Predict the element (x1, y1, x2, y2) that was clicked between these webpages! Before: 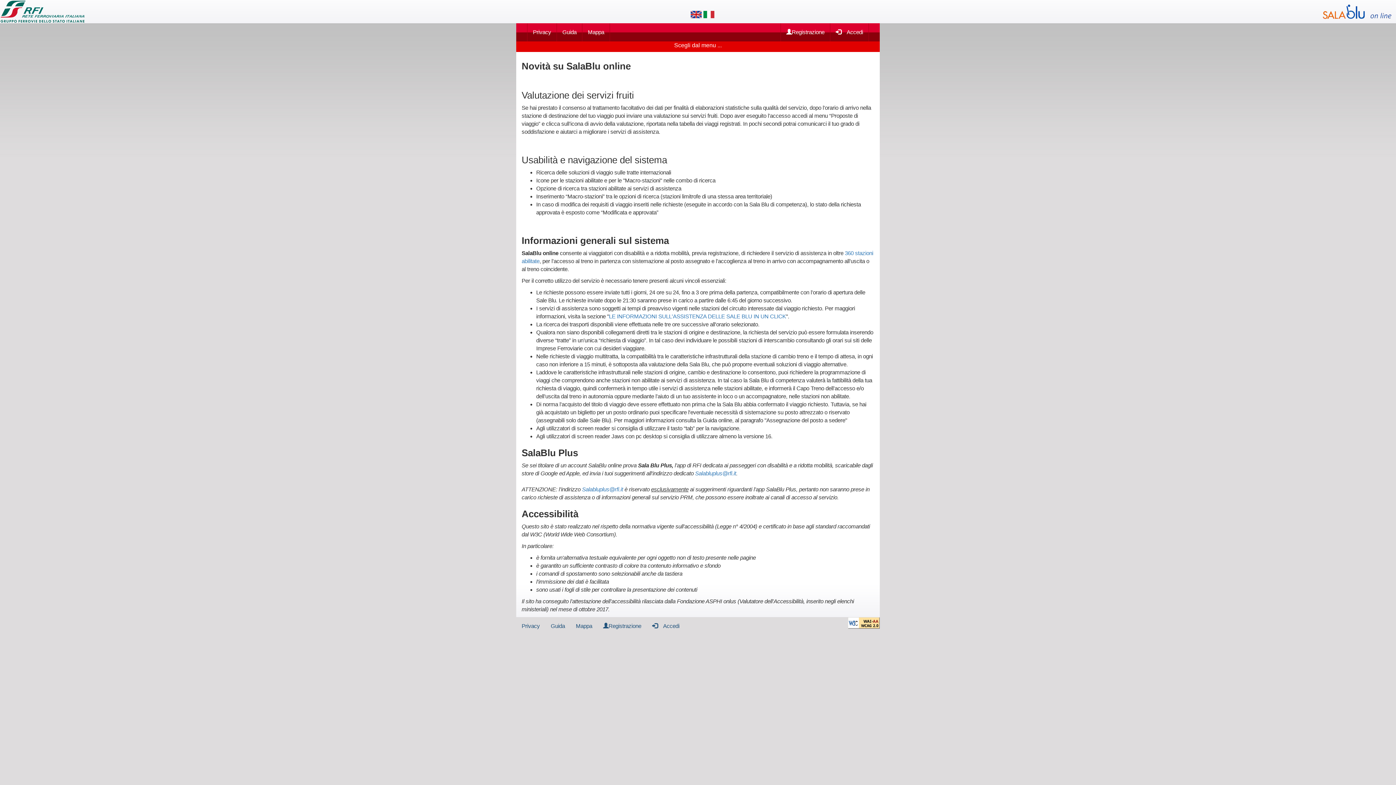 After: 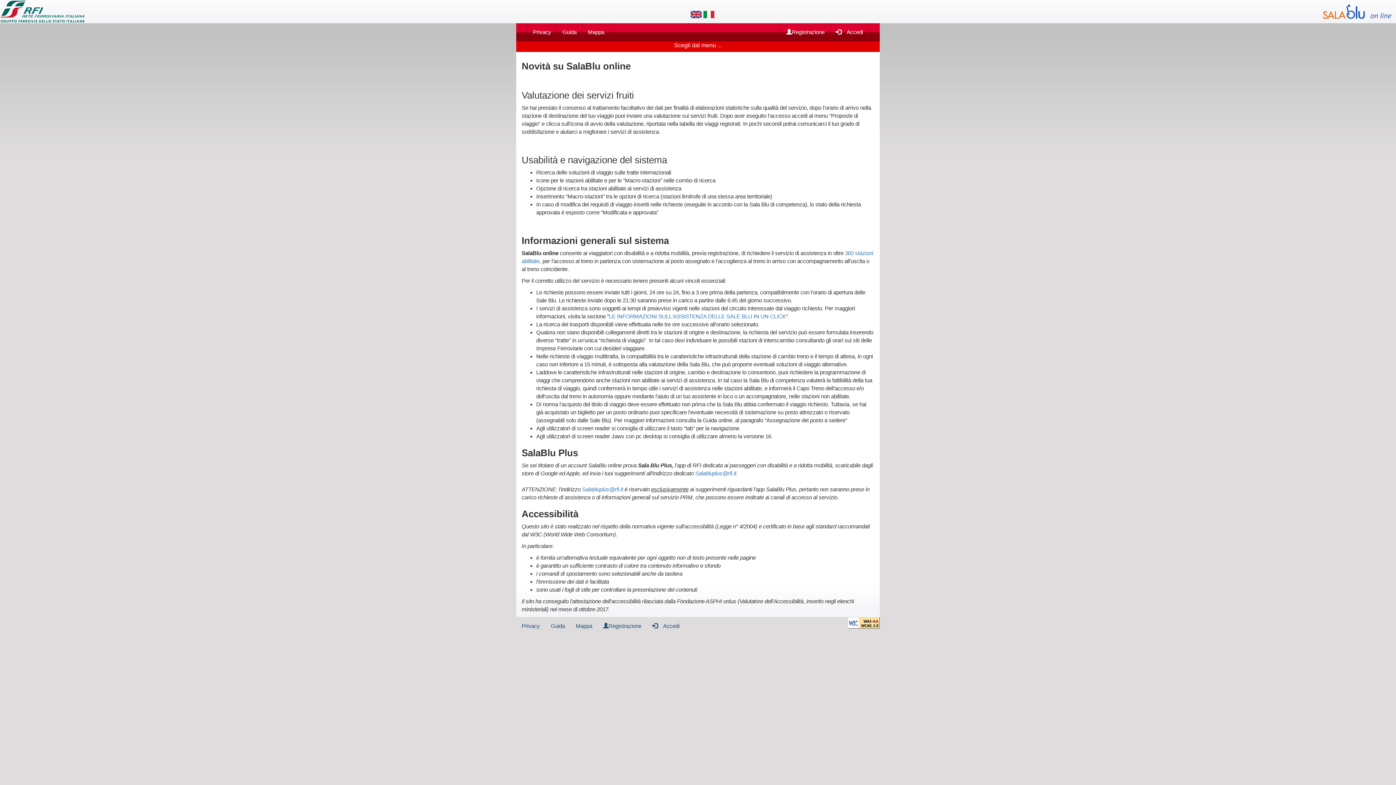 Action: bbox: (521, 154, 667, 165) label: Usabilità e navigazione del sistema